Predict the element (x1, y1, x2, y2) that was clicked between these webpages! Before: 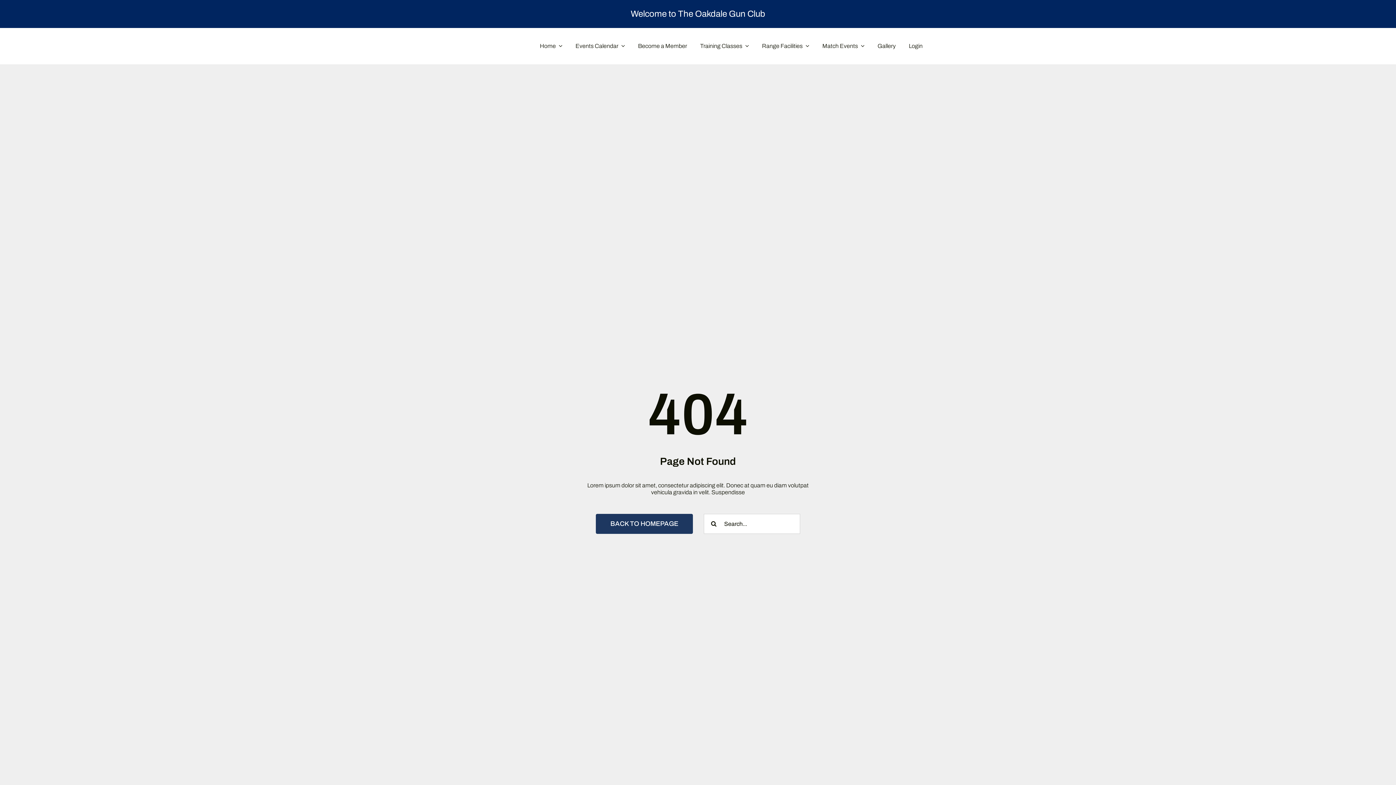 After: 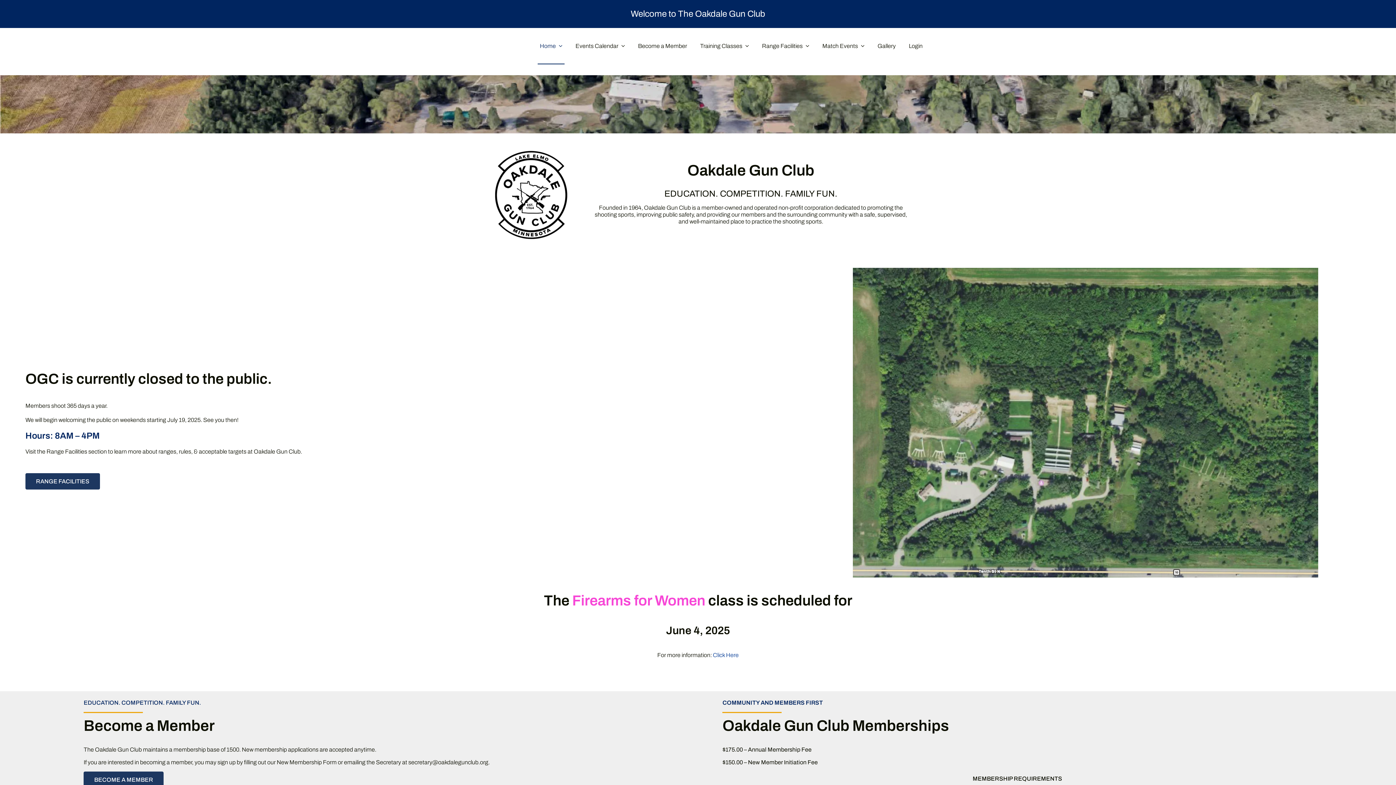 Action: label: Home bbox: (537, 28, 564, 64)